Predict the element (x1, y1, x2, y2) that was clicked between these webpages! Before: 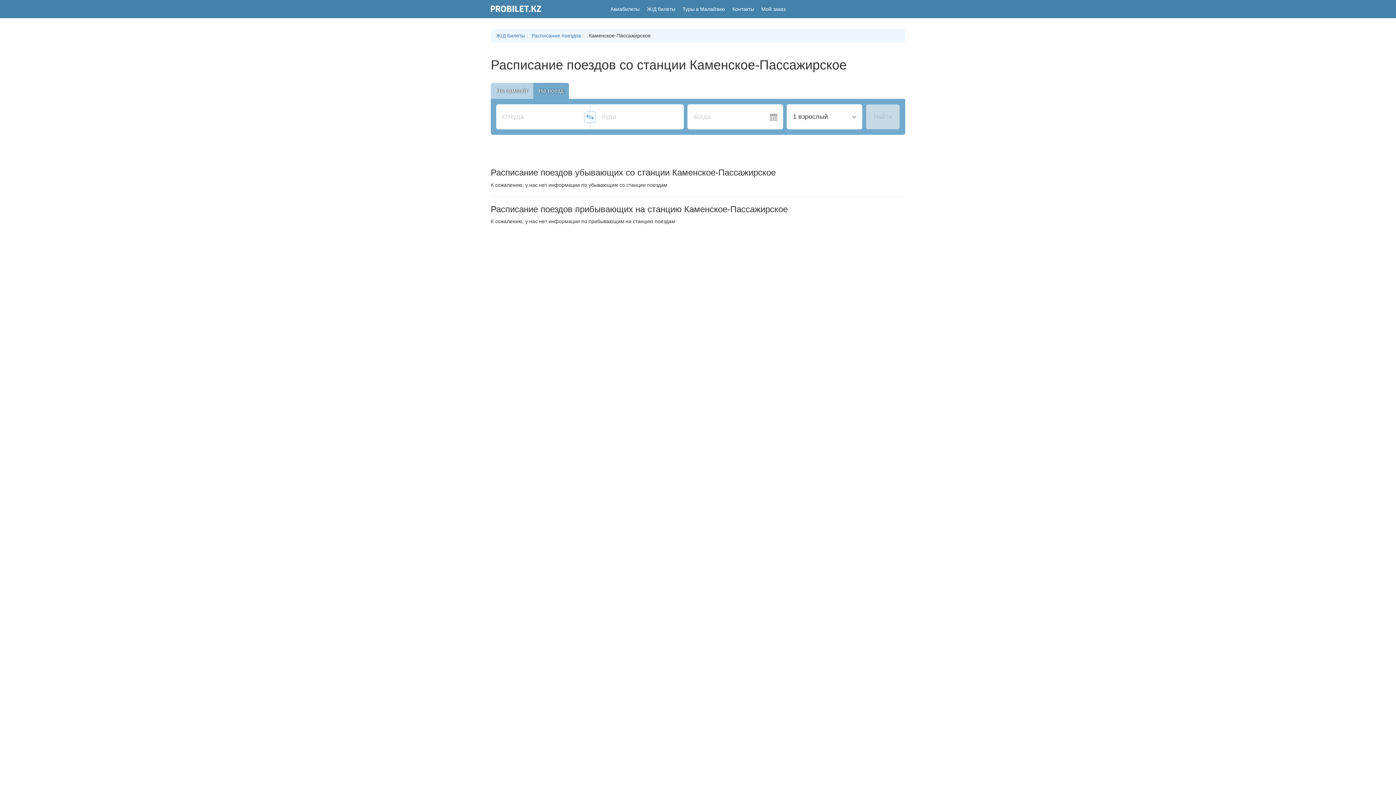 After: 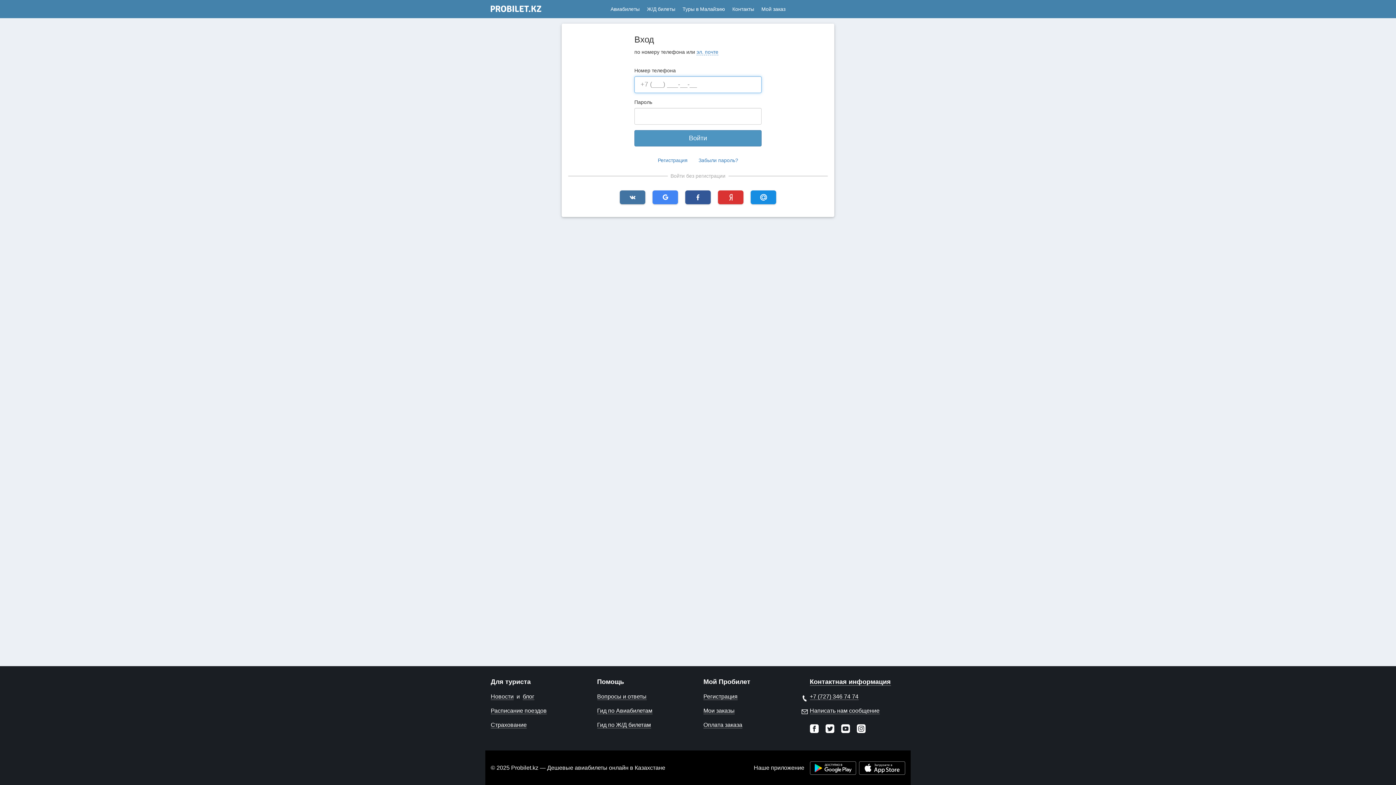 Action: bbox: (853, 1, 905, 16) label: Вход в личный кабинет